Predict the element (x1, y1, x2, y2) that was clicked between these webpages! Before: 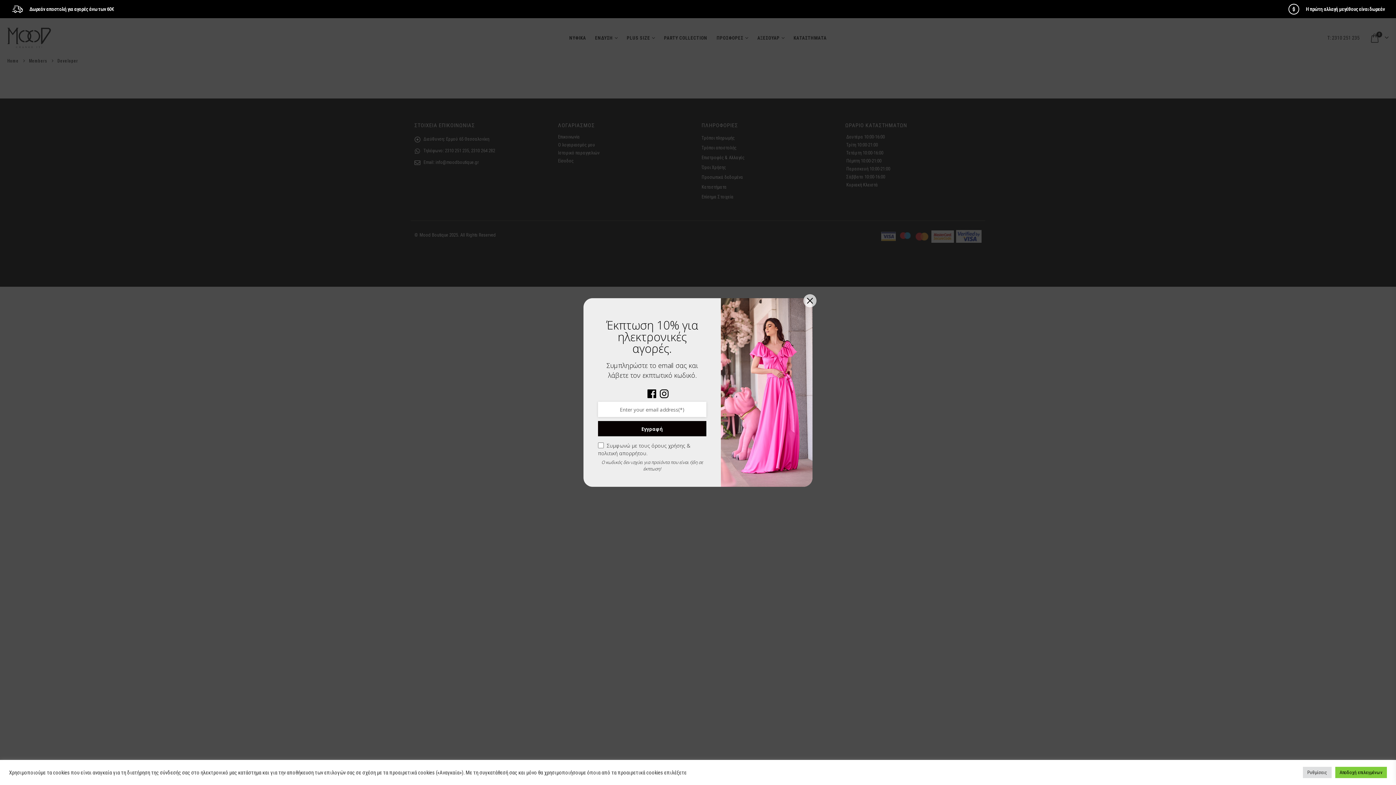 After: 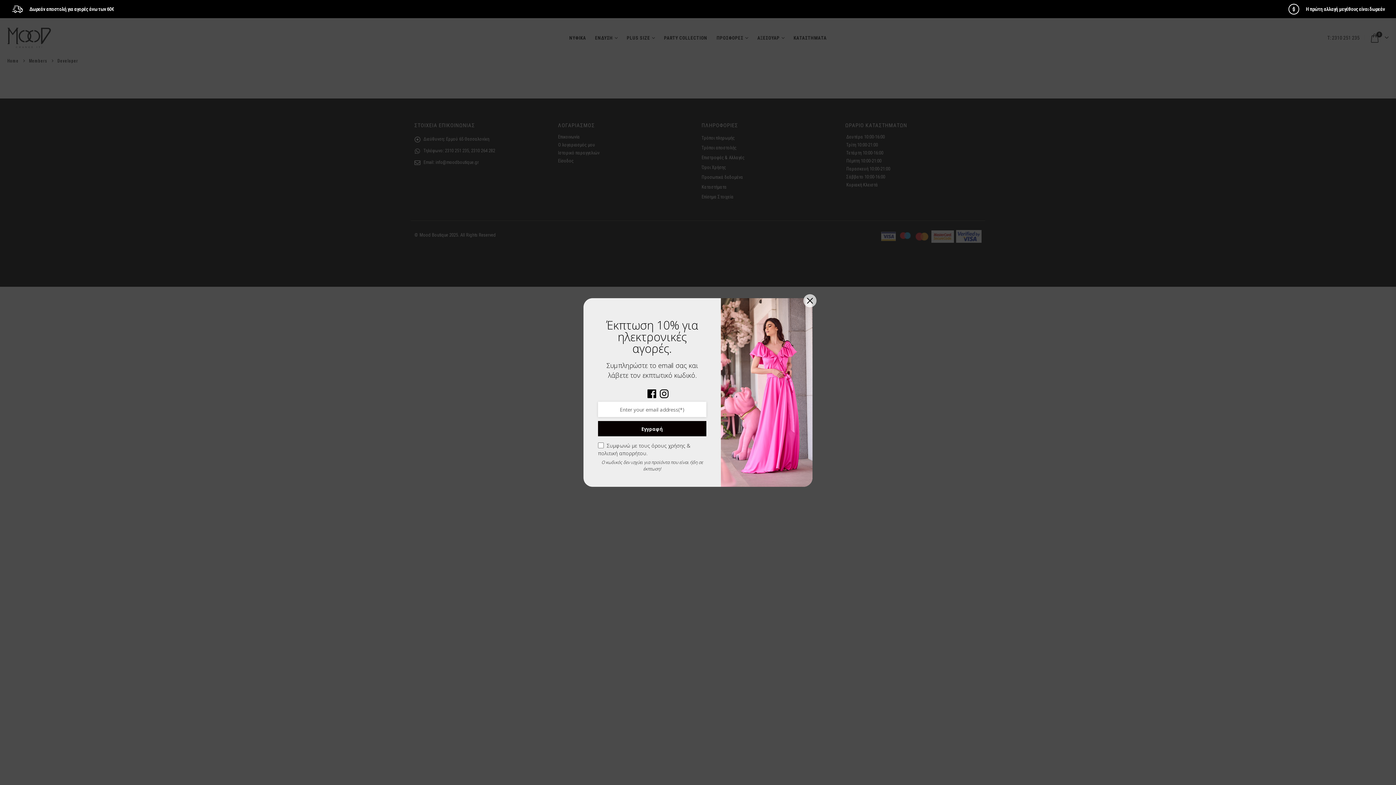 Action: label: Αποδοχή επιλεγμένων bbox: (1335, 767, 1387, 778)